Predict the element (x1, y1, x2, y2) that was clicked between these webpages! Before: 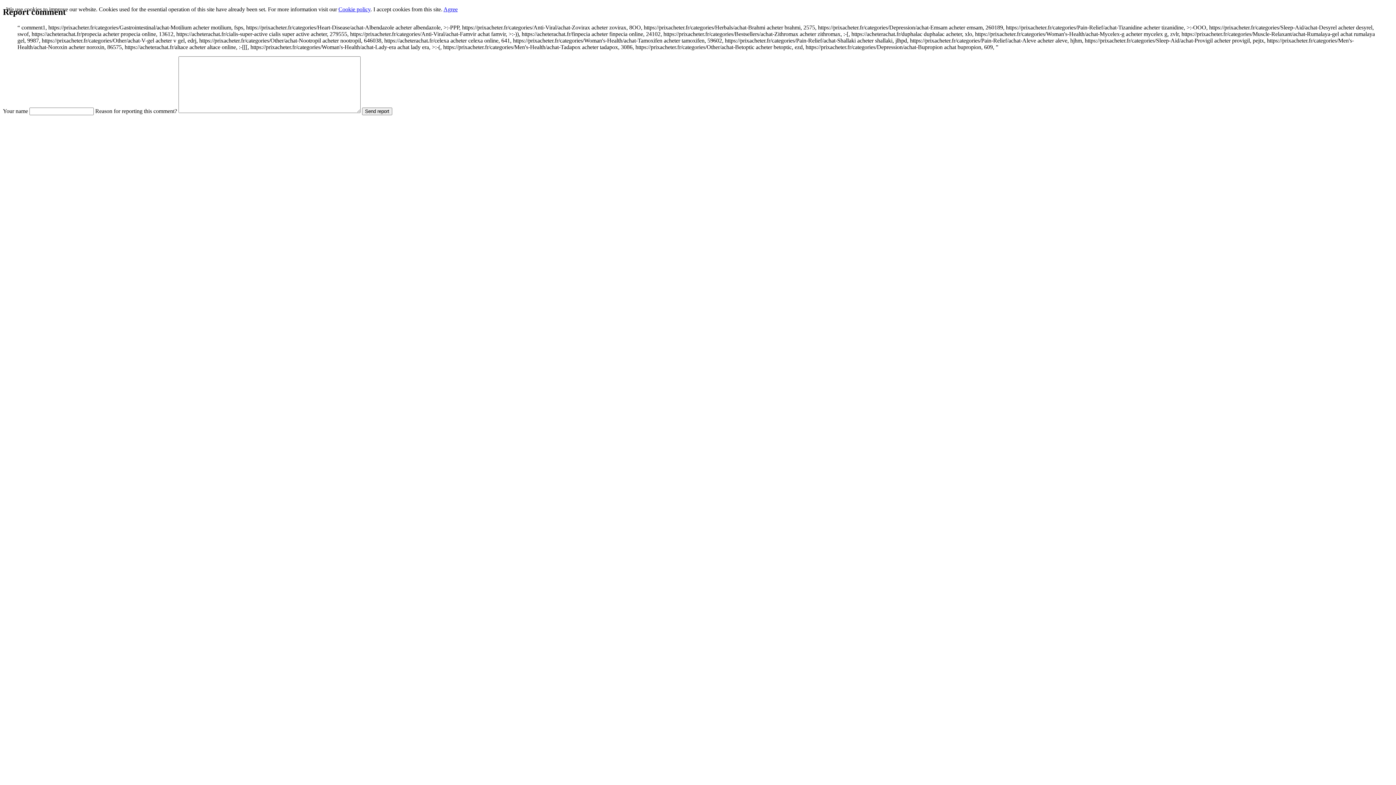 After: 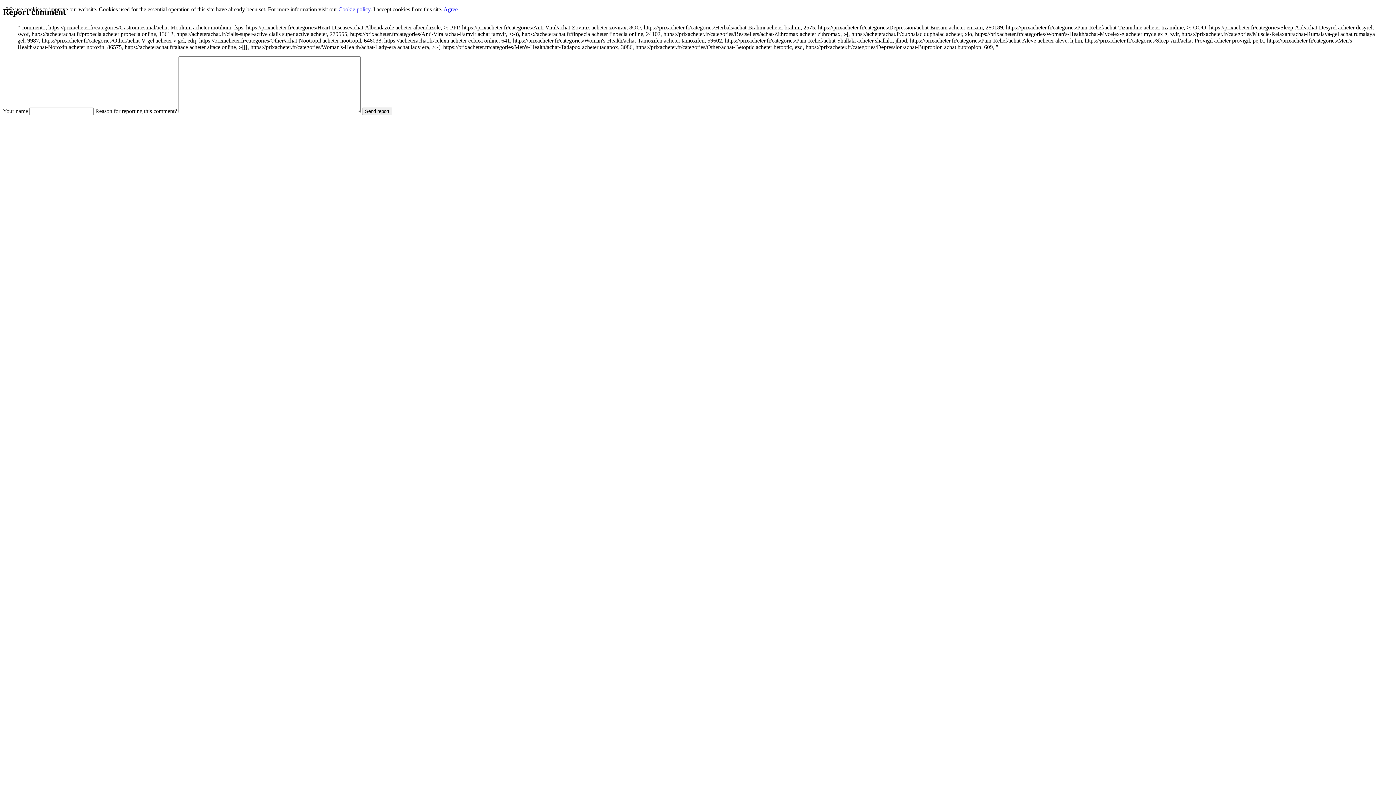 Action: bbox: (443, 6, 457, 12) label: Agree